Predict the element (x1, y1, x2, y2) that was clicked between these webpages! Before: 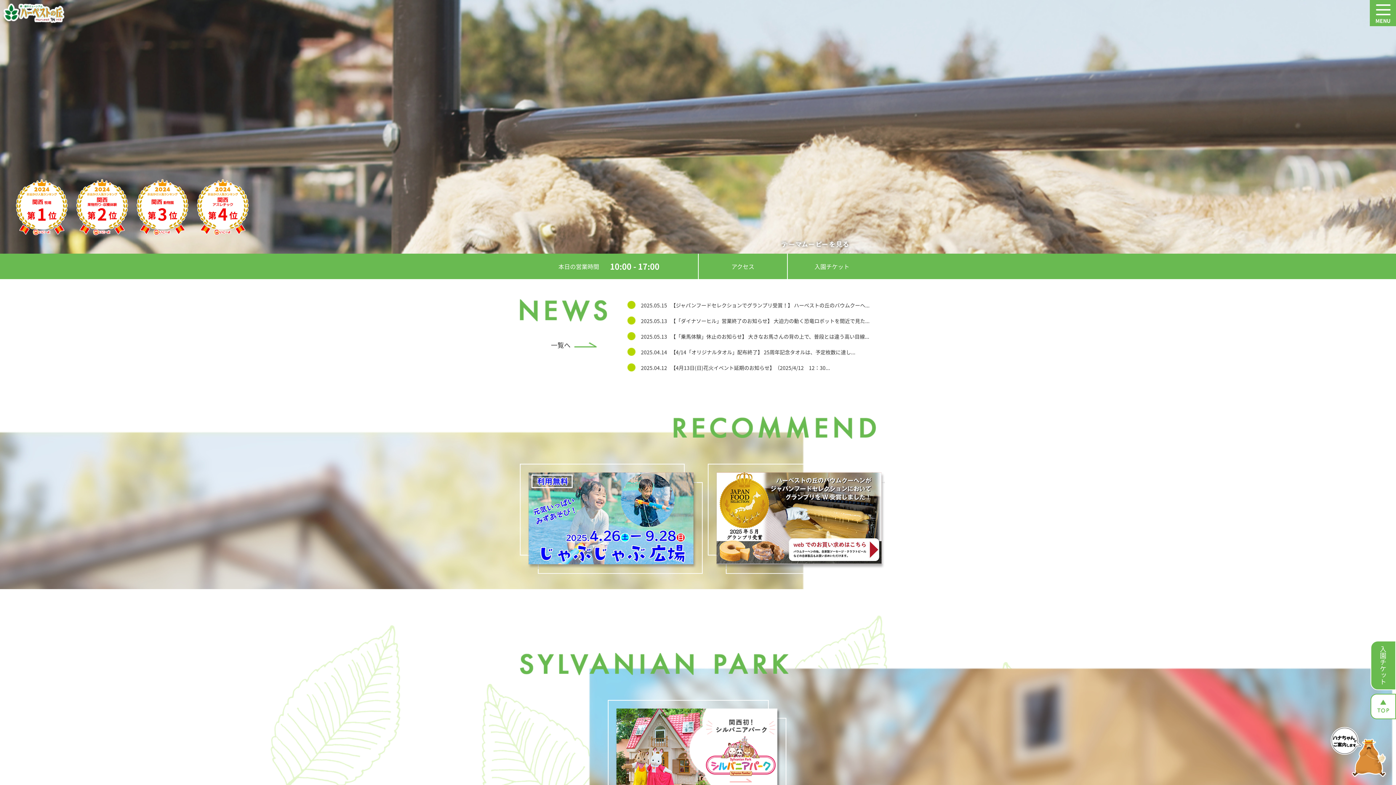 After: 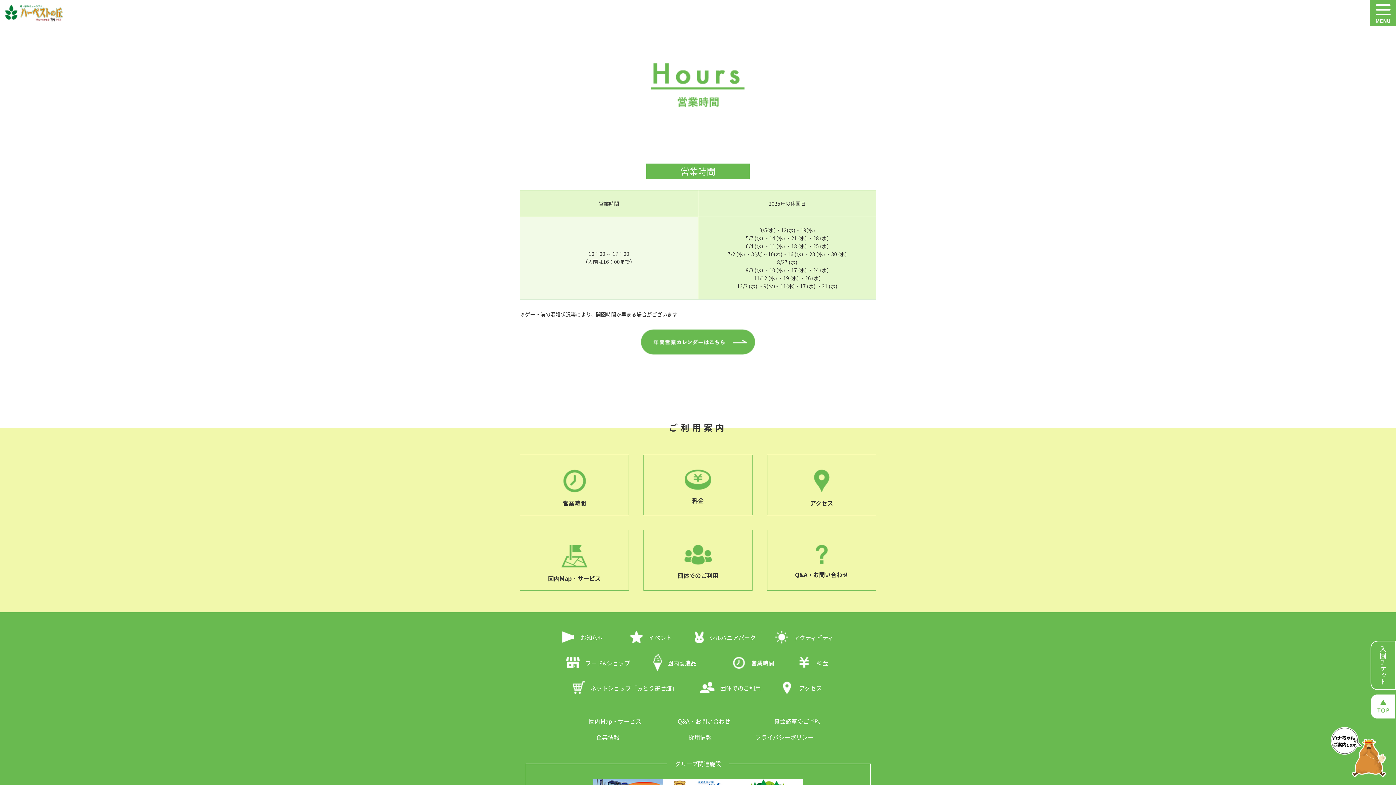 Action: label: 本日の営業時間

10:00 - 17:00 bbox: (558, 262, 659, 270)